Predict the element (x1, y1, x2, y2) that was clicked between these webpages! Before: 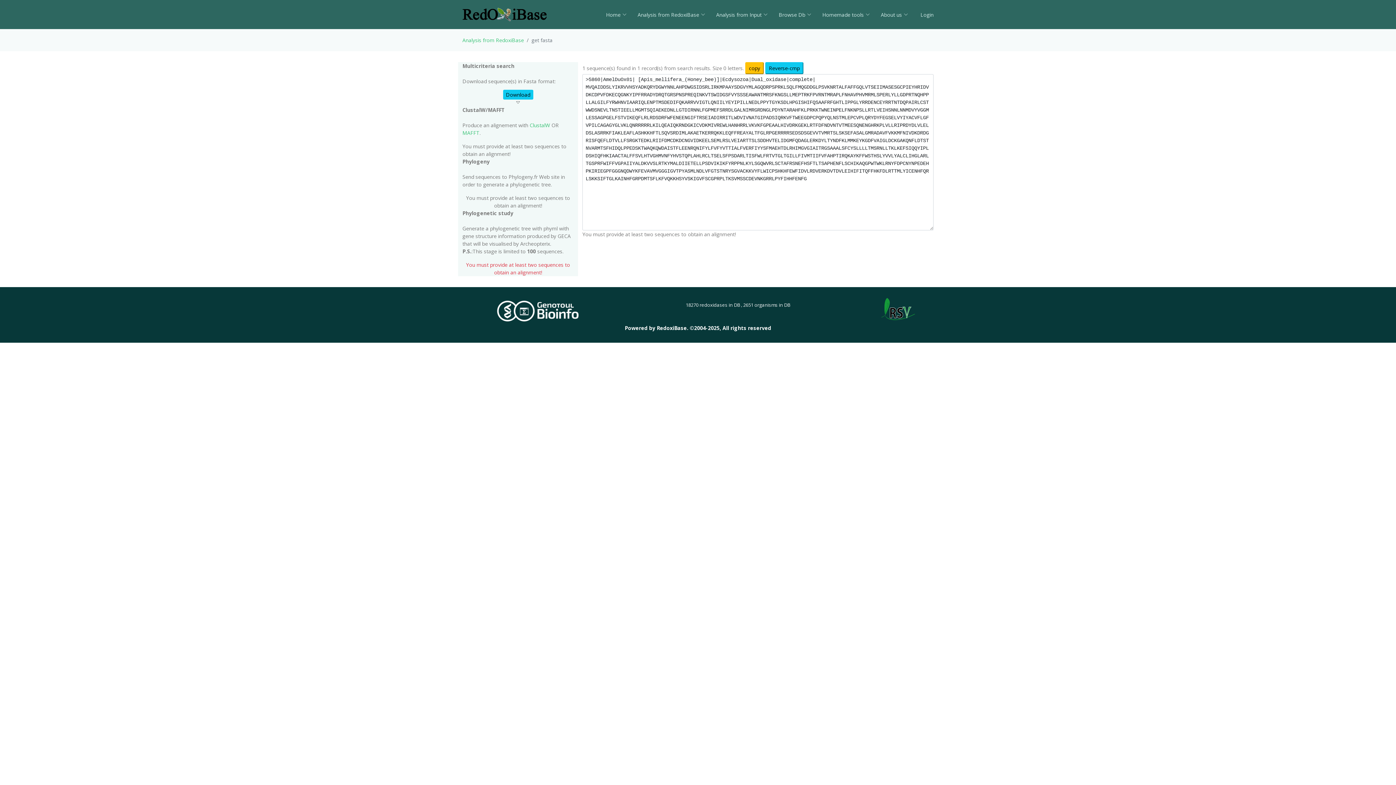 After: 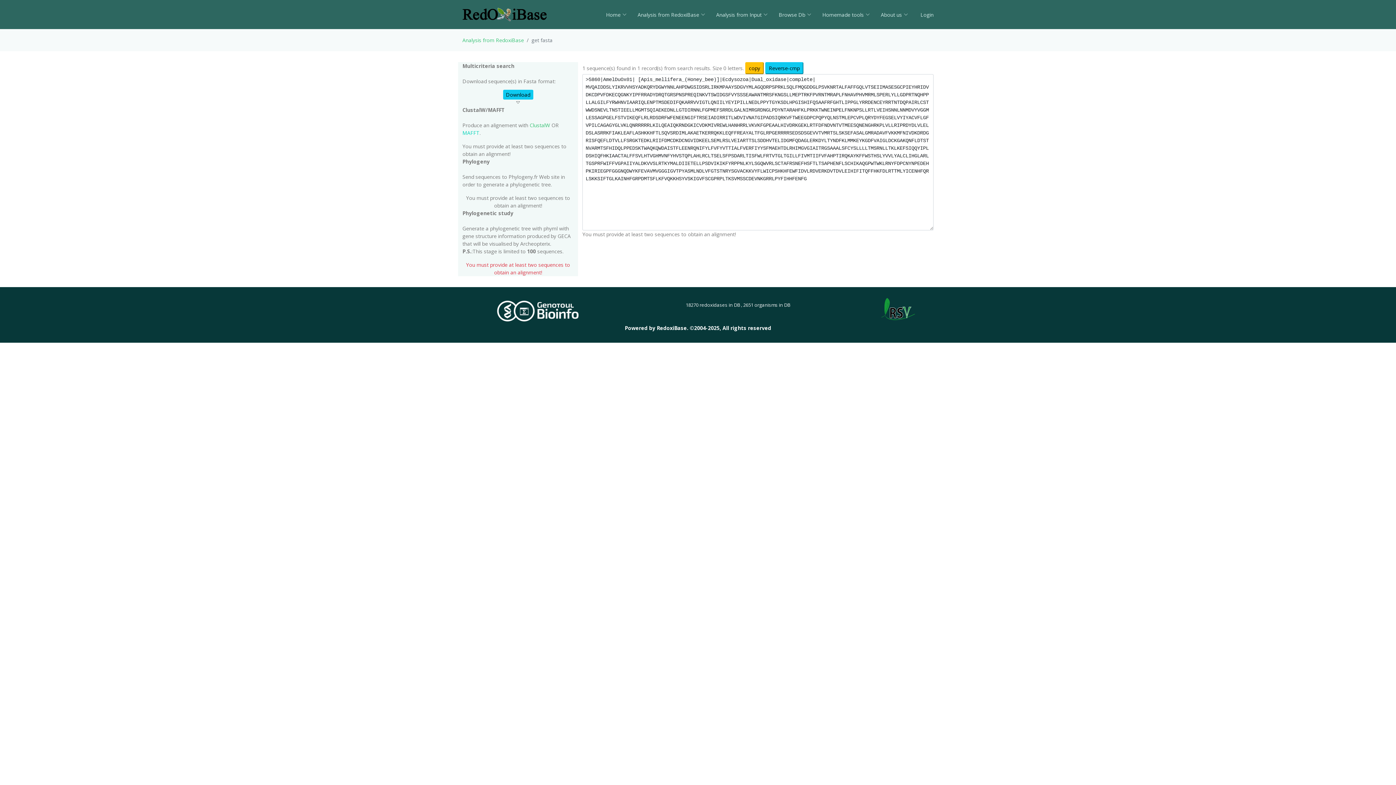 Action: label: MAFFT bbox: (462, 129, 479, 136)